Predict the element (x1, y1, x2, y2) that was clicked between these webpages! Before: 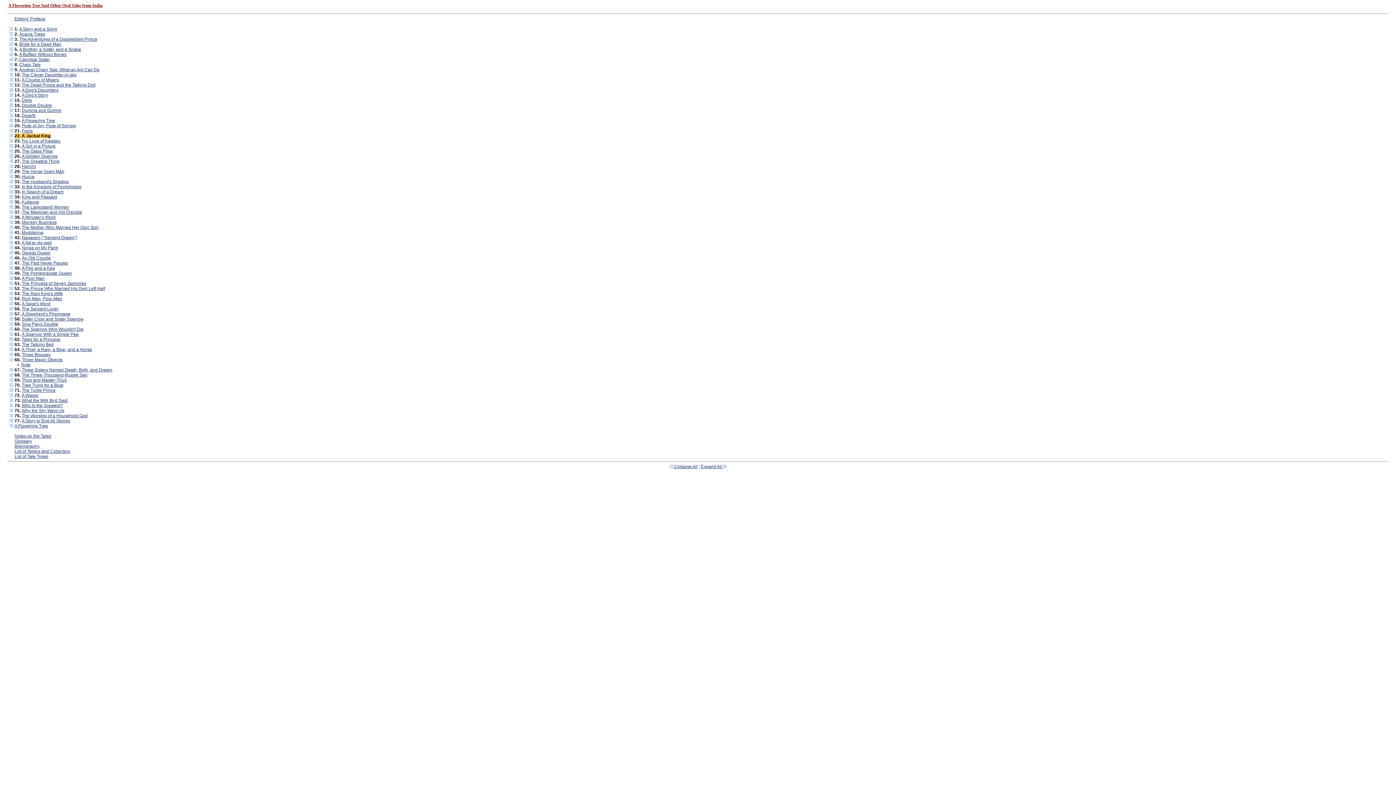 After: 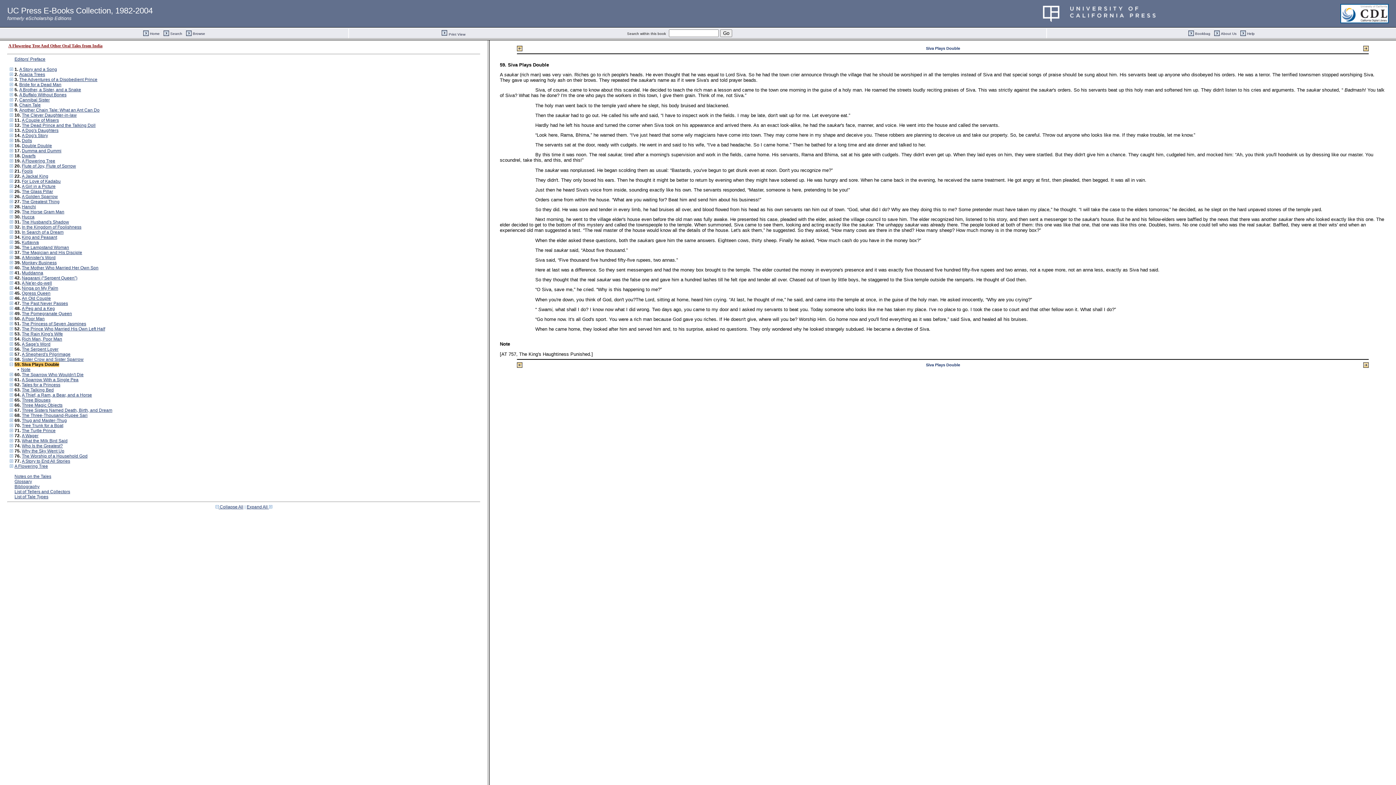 Action: bbox: (21, 321, 58, 326) label: Siva Plays Double